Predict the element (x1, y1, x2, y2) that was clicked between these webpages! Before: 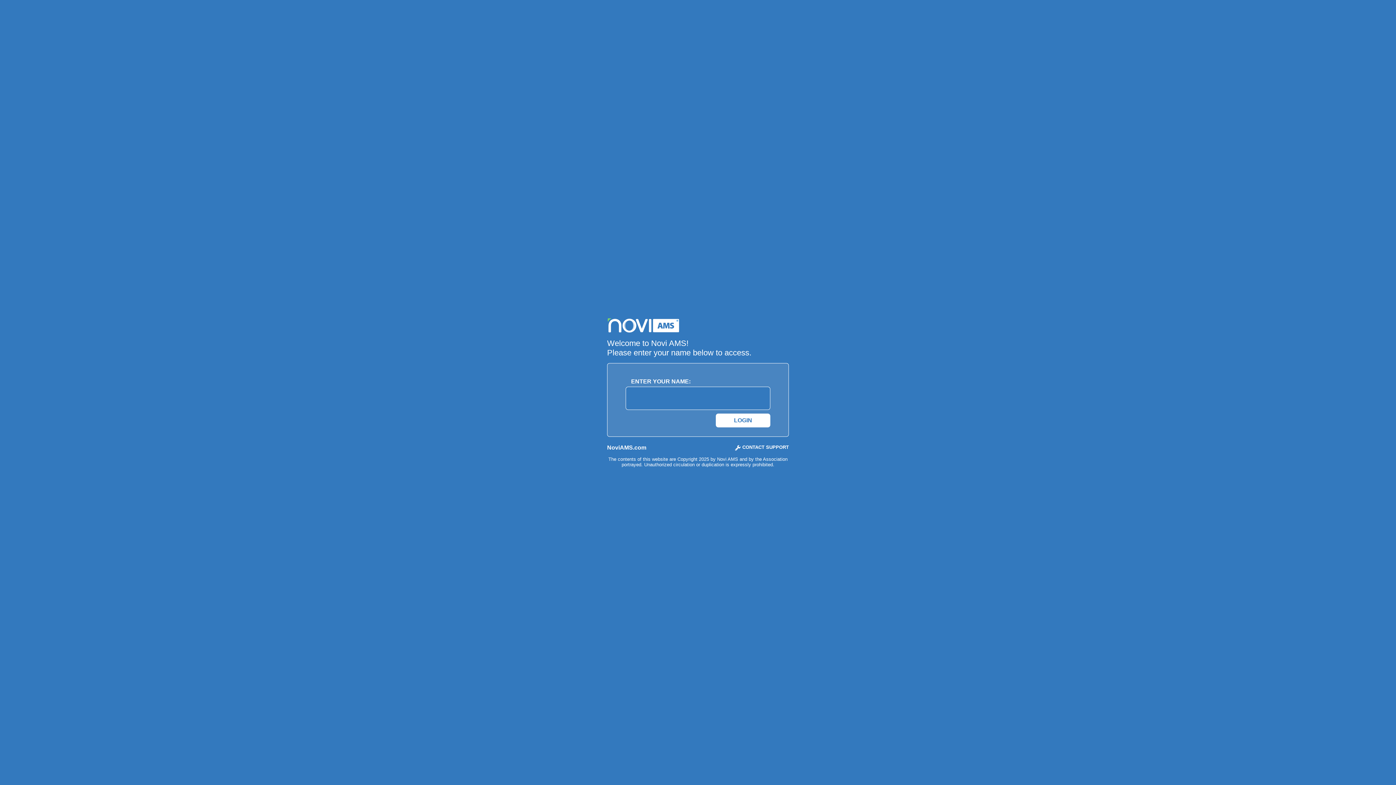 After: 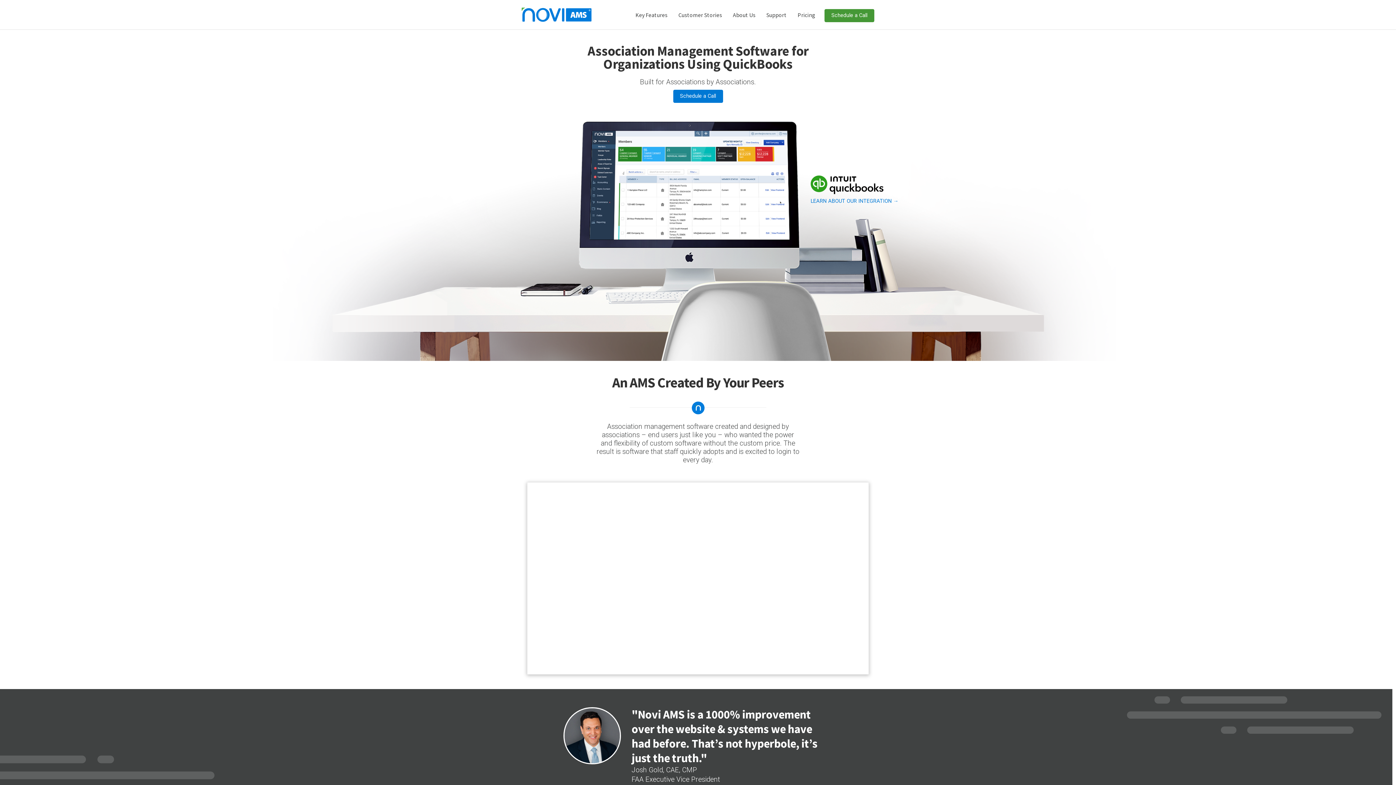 Action: label: NoviAMS.com bbox: (607, 444, 646, 450)